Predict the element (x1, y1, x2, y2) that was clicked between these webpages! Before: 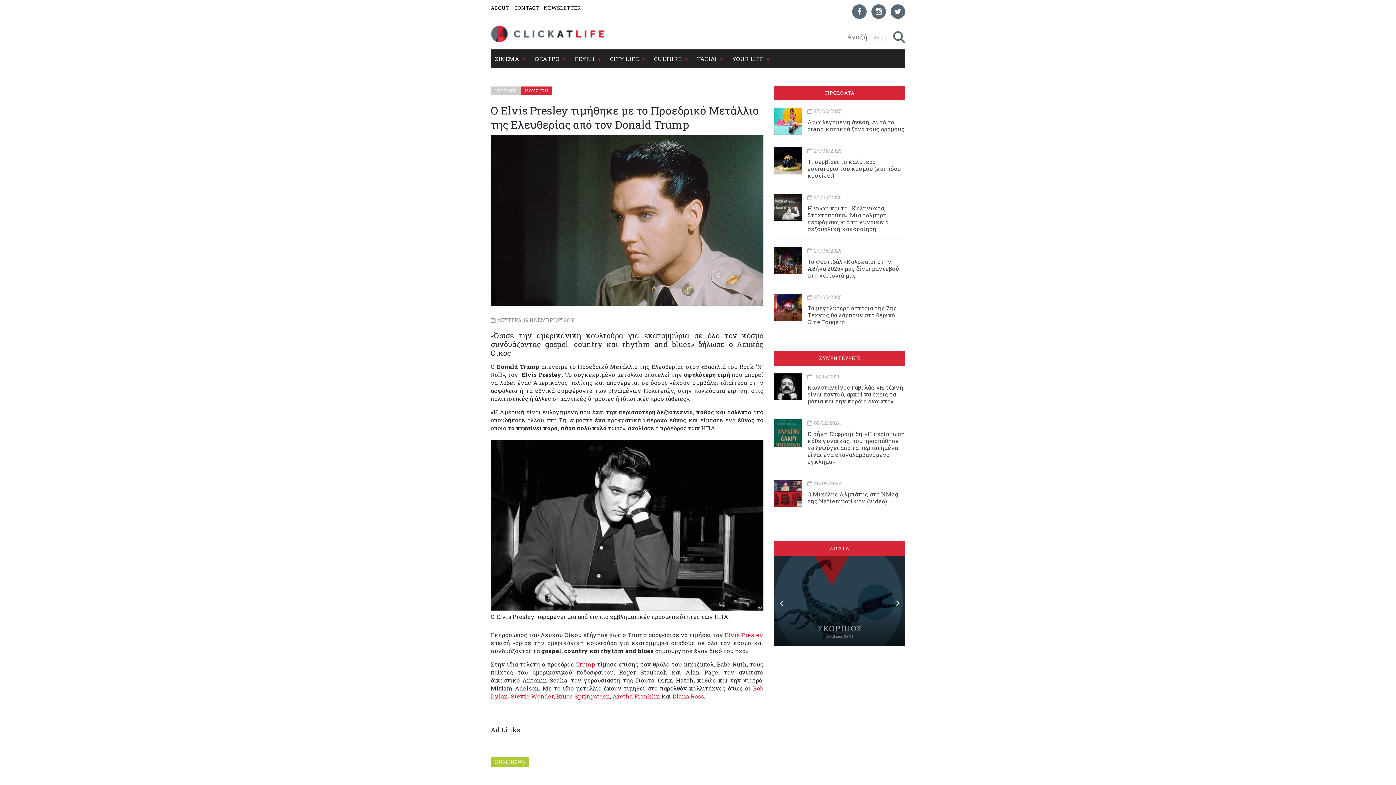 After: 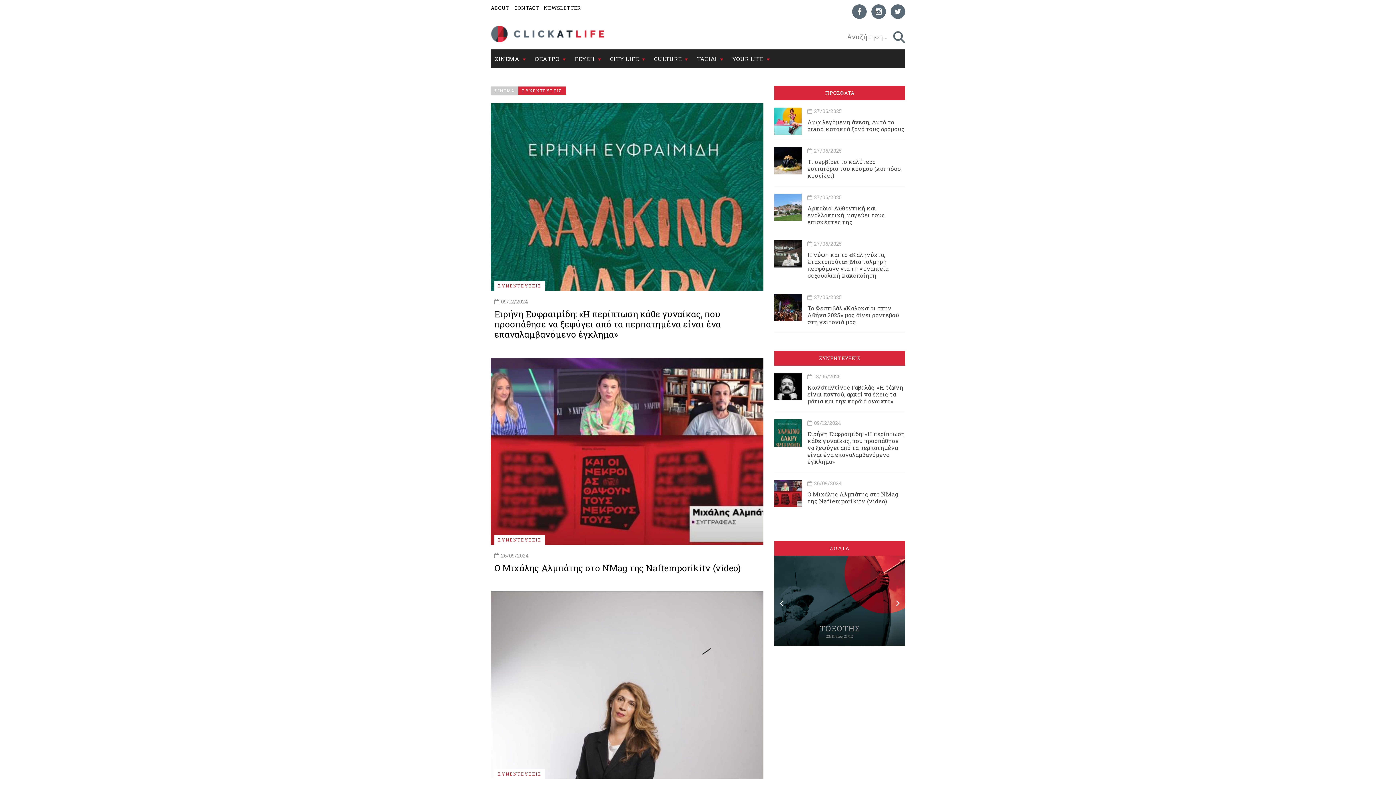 Action: bbox: (774, 351, 905, 365) label: ΣΥΝΕΝΤΕΥΞΕΙΣ